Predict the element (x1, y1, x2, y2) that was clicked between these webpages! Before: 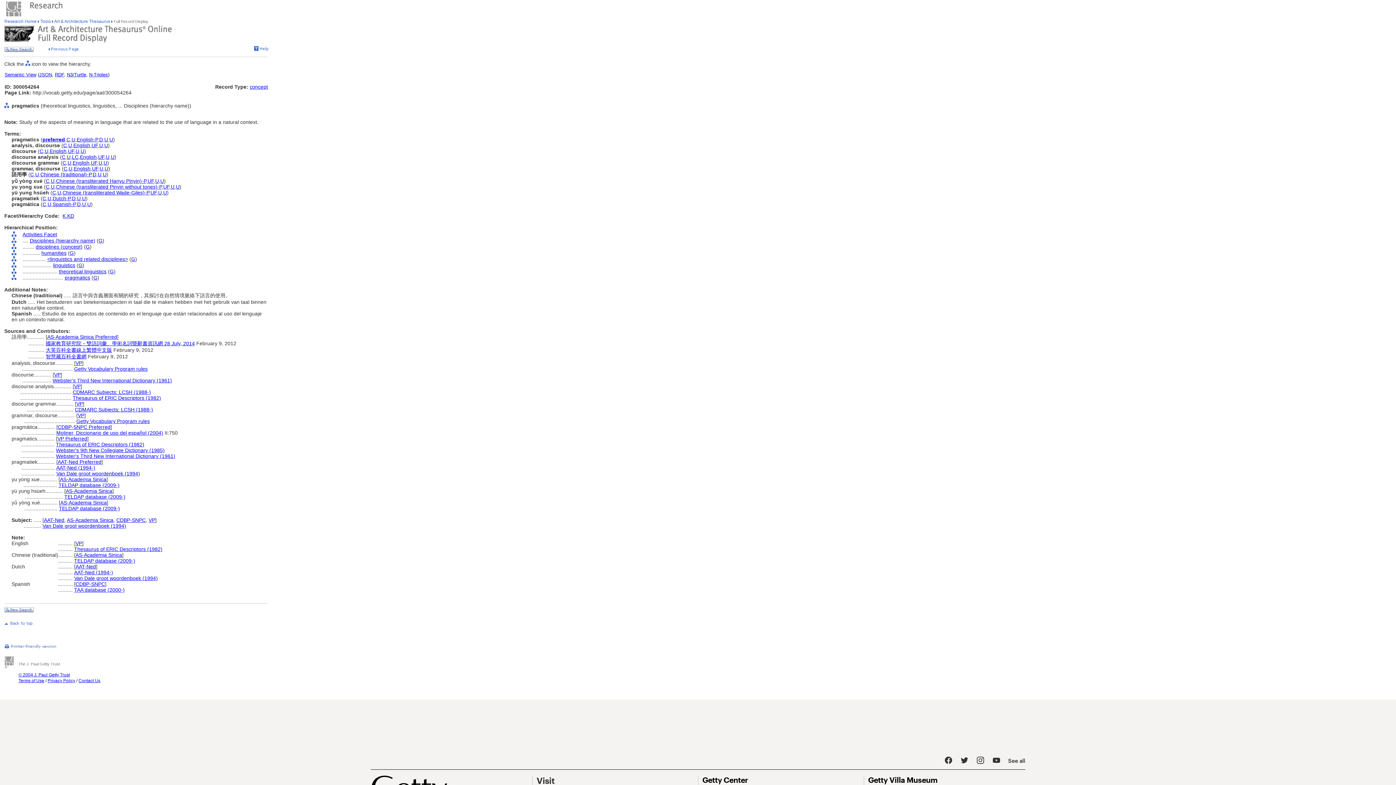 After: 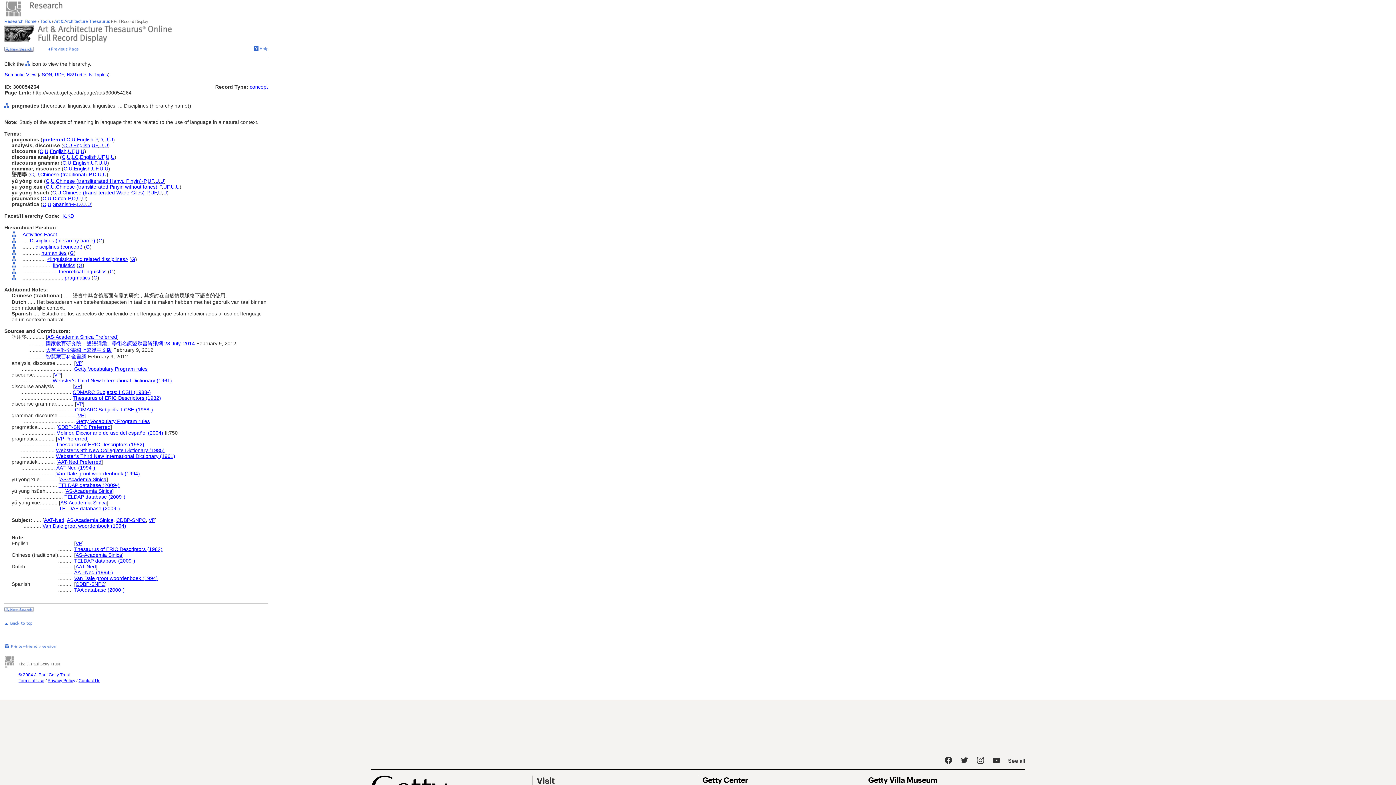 Action: label: UF bbox: (92, 165, 98, 171)